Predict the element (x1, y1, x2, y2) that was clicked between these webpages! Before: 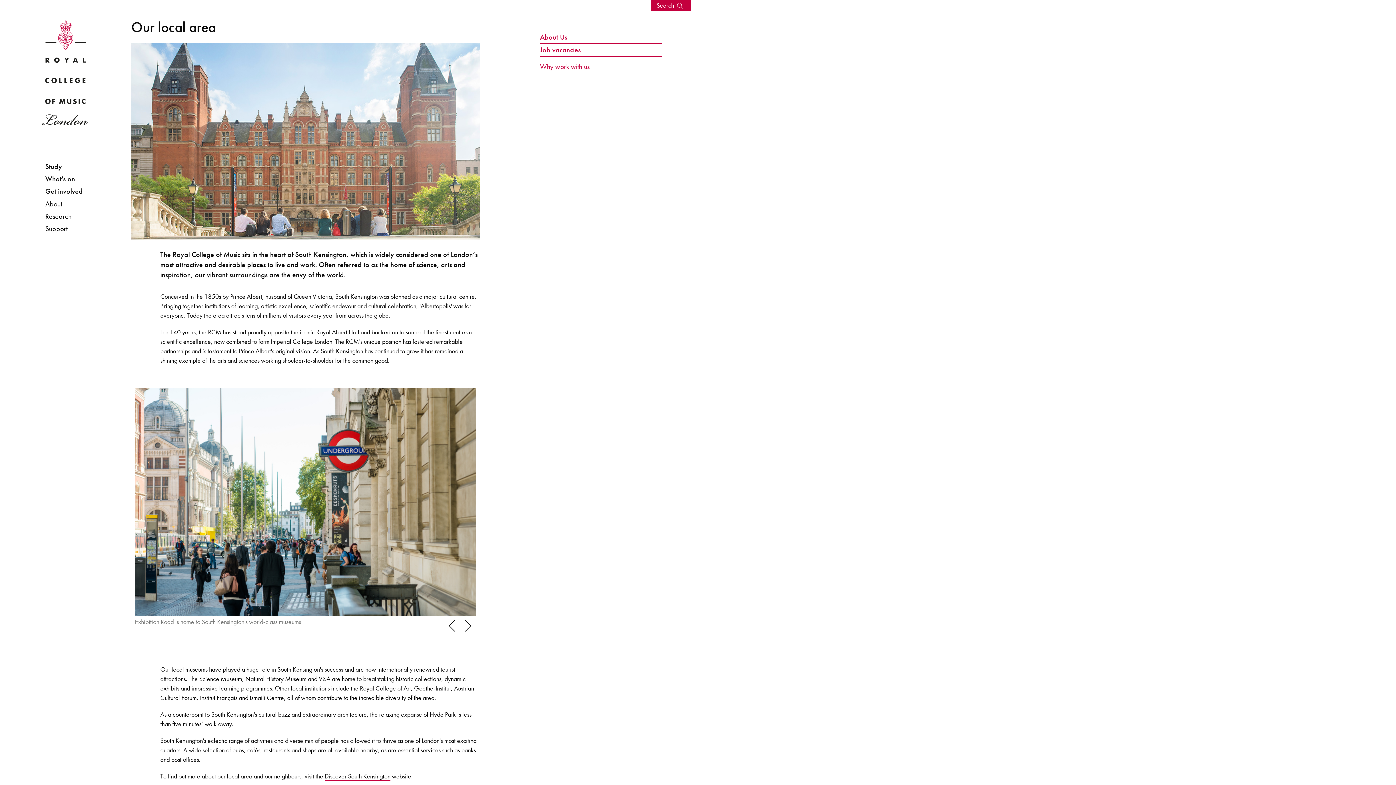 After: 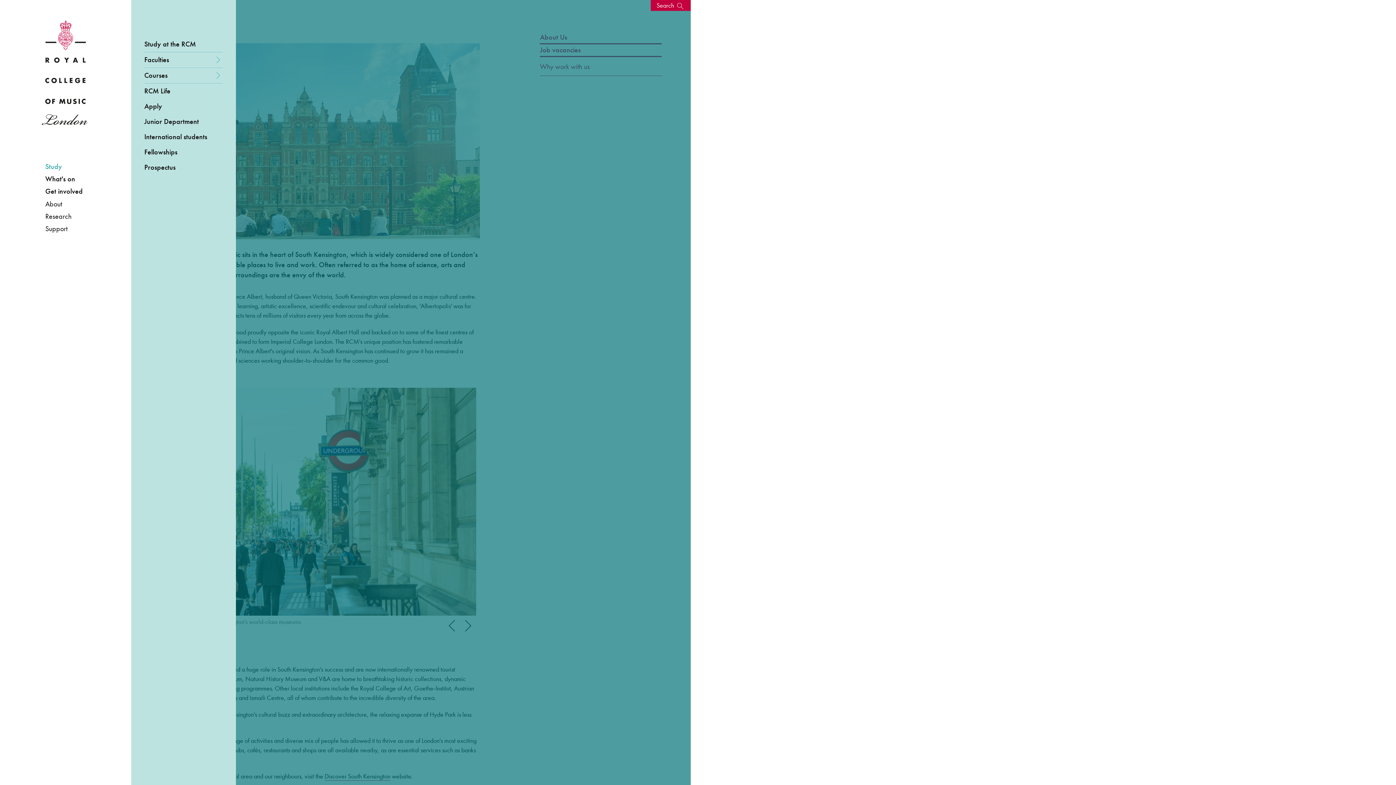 Action: bbox: (45, 160, 84, 172) label: Study